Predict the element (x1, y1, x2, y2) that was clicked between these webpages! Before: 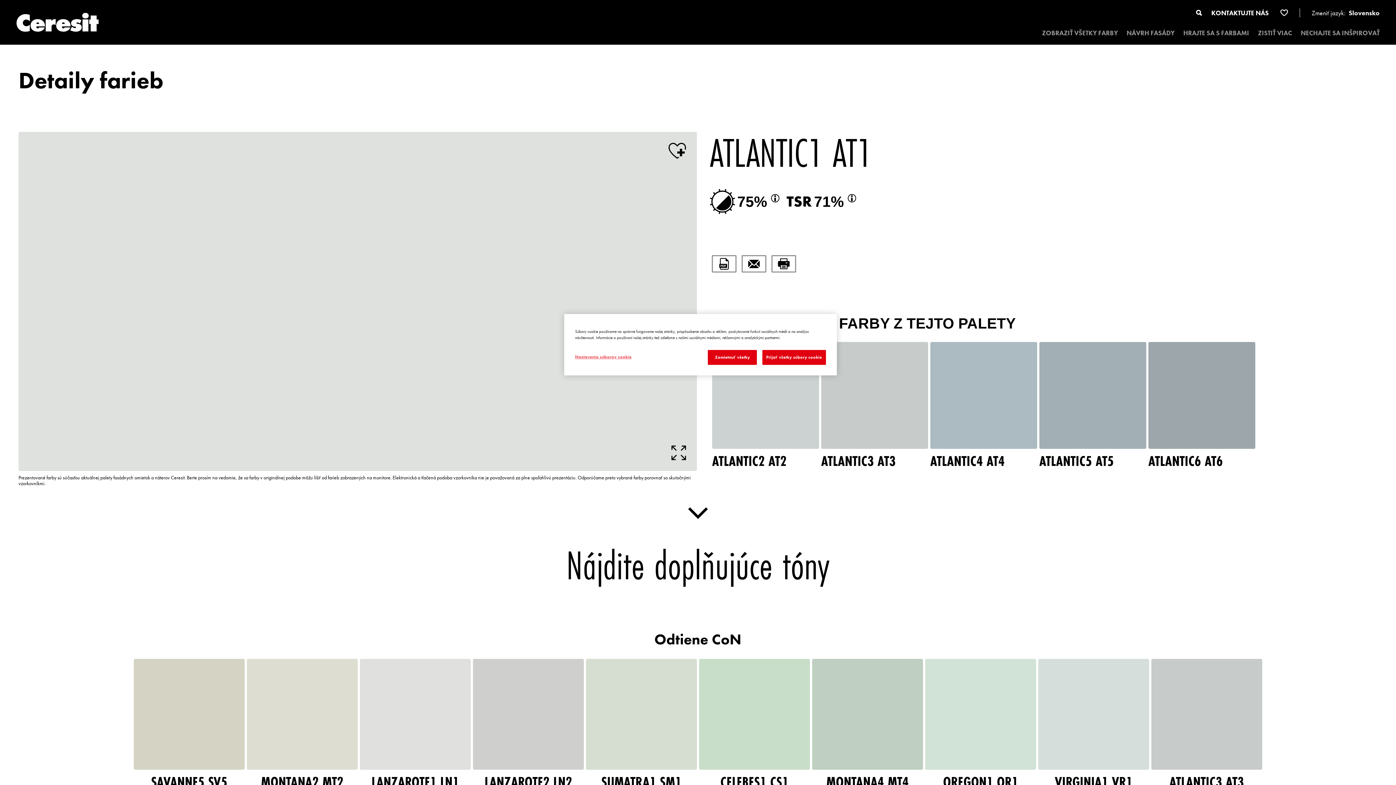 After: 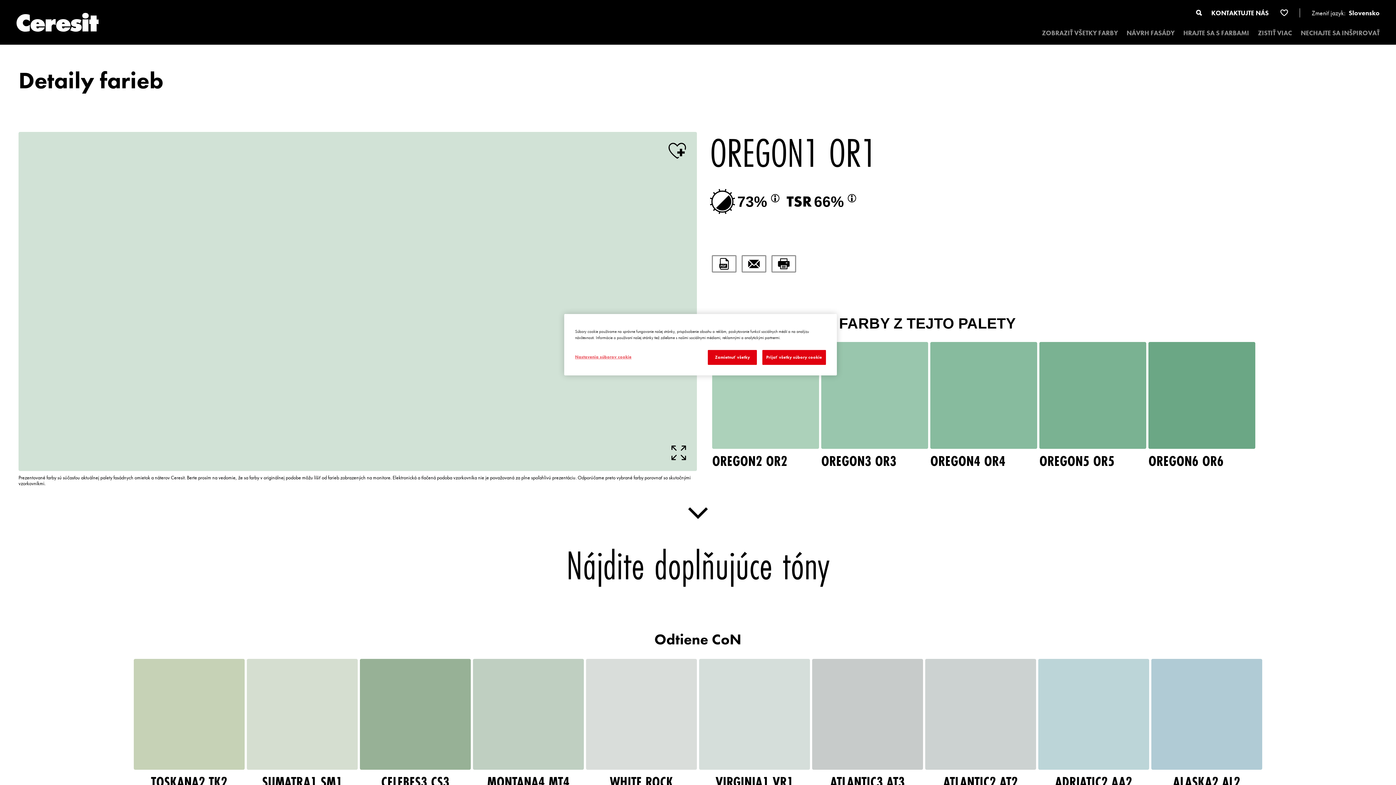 Action: bbox: (925, 659, 1036, 792)